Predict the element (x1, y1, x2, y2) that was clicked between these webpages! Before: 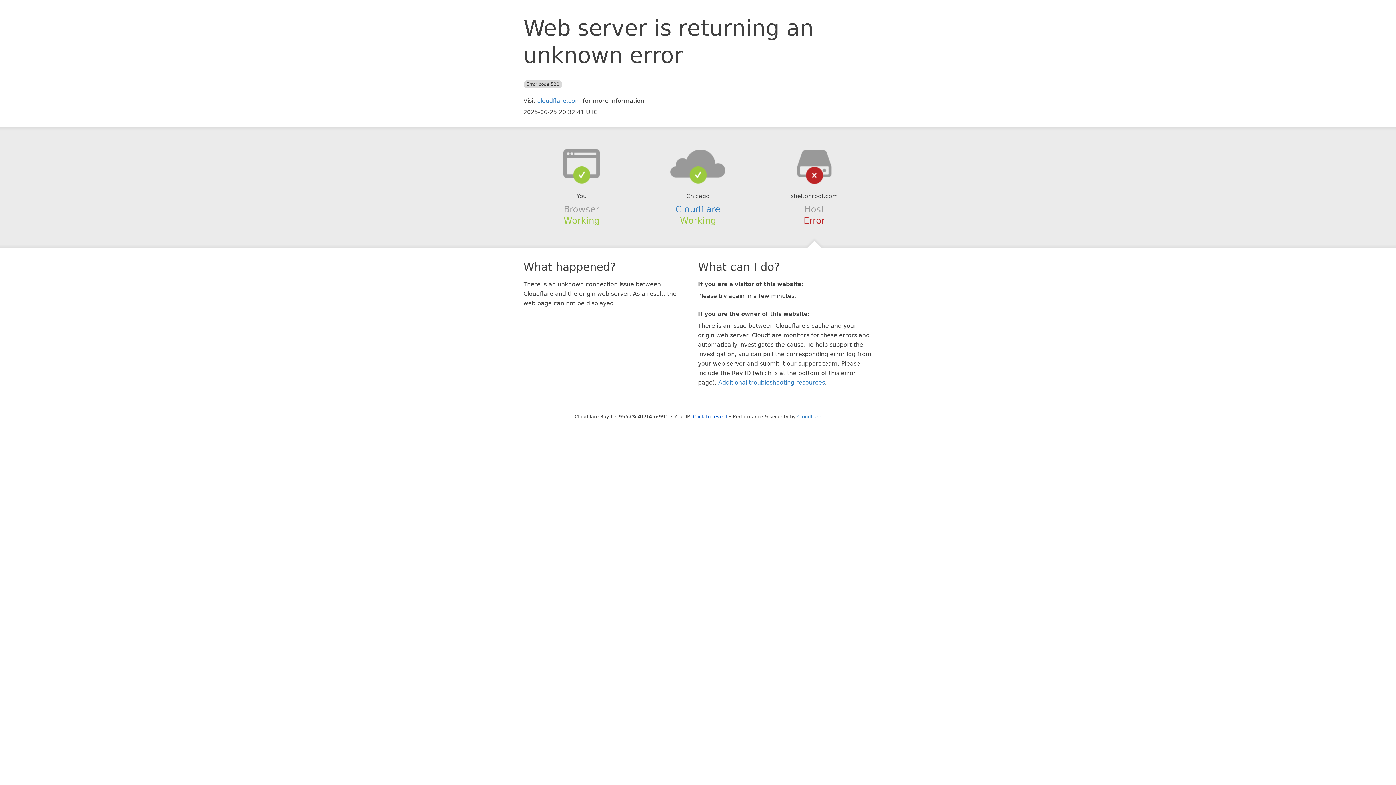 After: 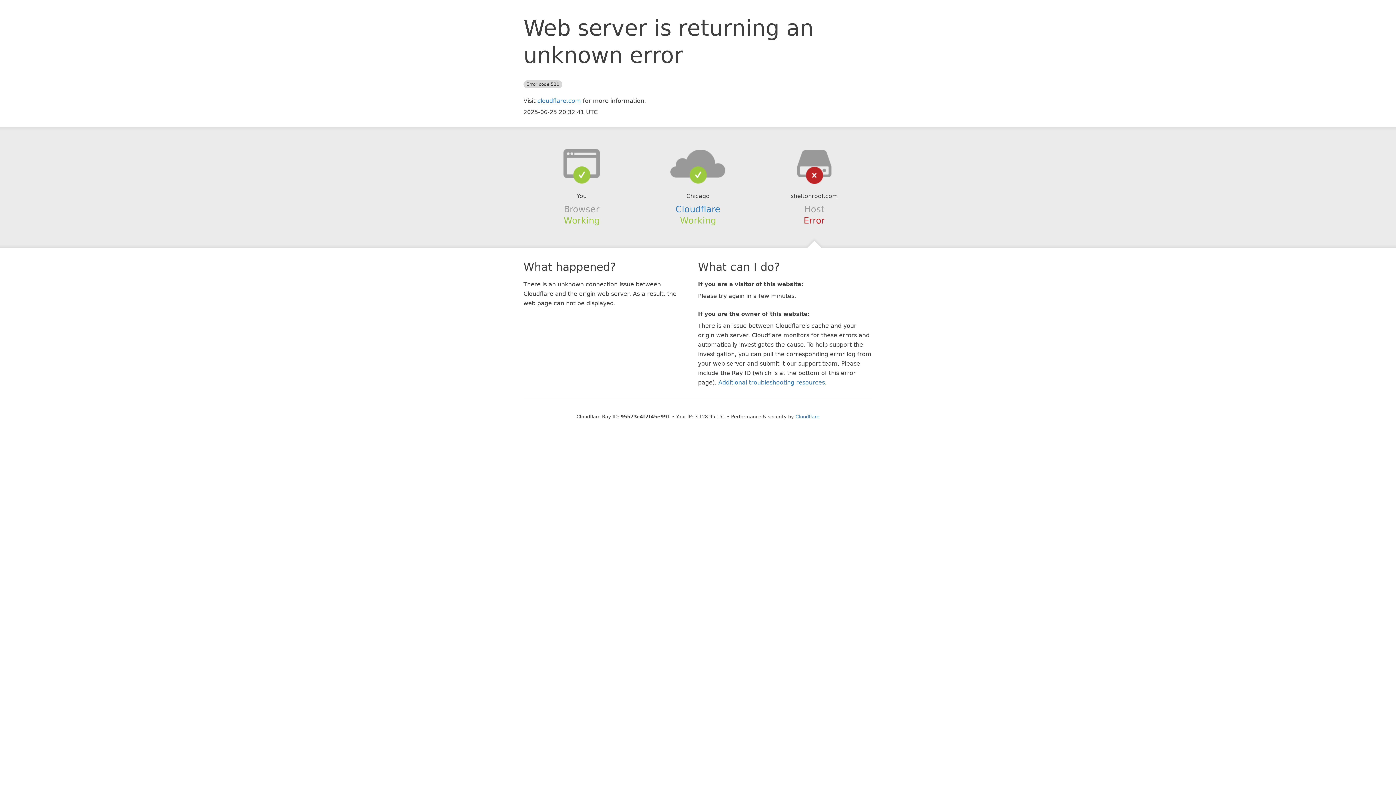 Action: label: Click to reveal bbox: (693, 414, 727, 419)